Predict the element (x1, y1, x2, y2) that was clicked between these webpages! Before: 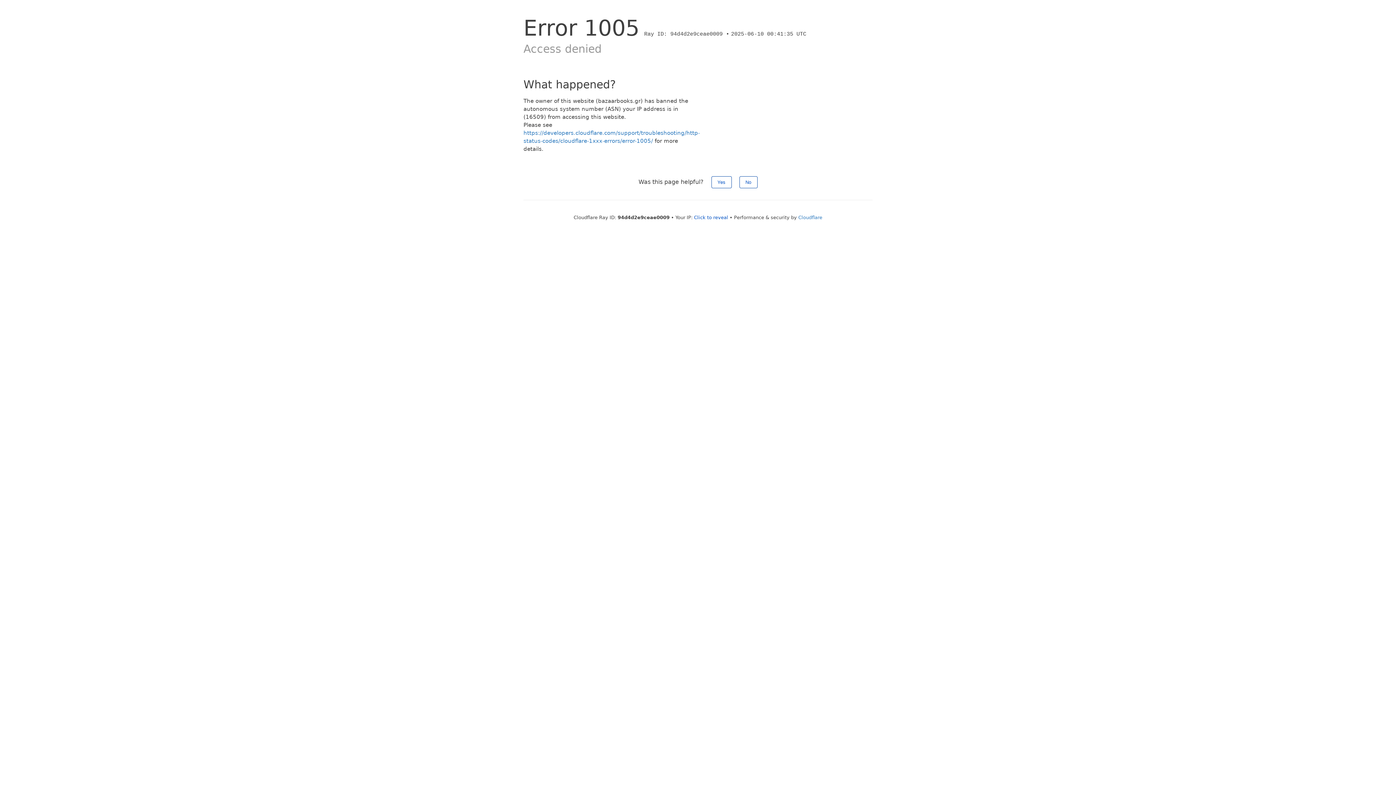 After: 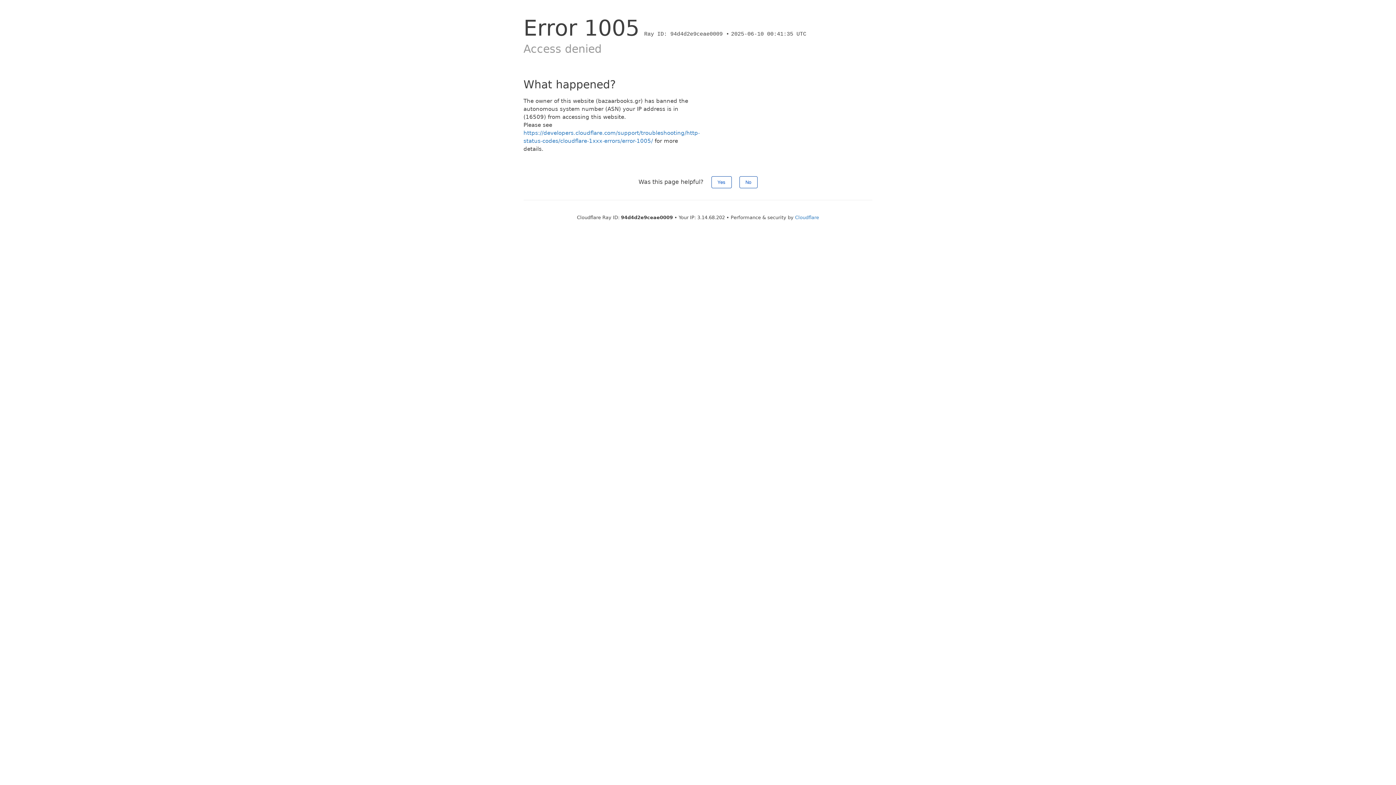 Action: label: Click to reveal bbox: (694, 214, 728, 220)